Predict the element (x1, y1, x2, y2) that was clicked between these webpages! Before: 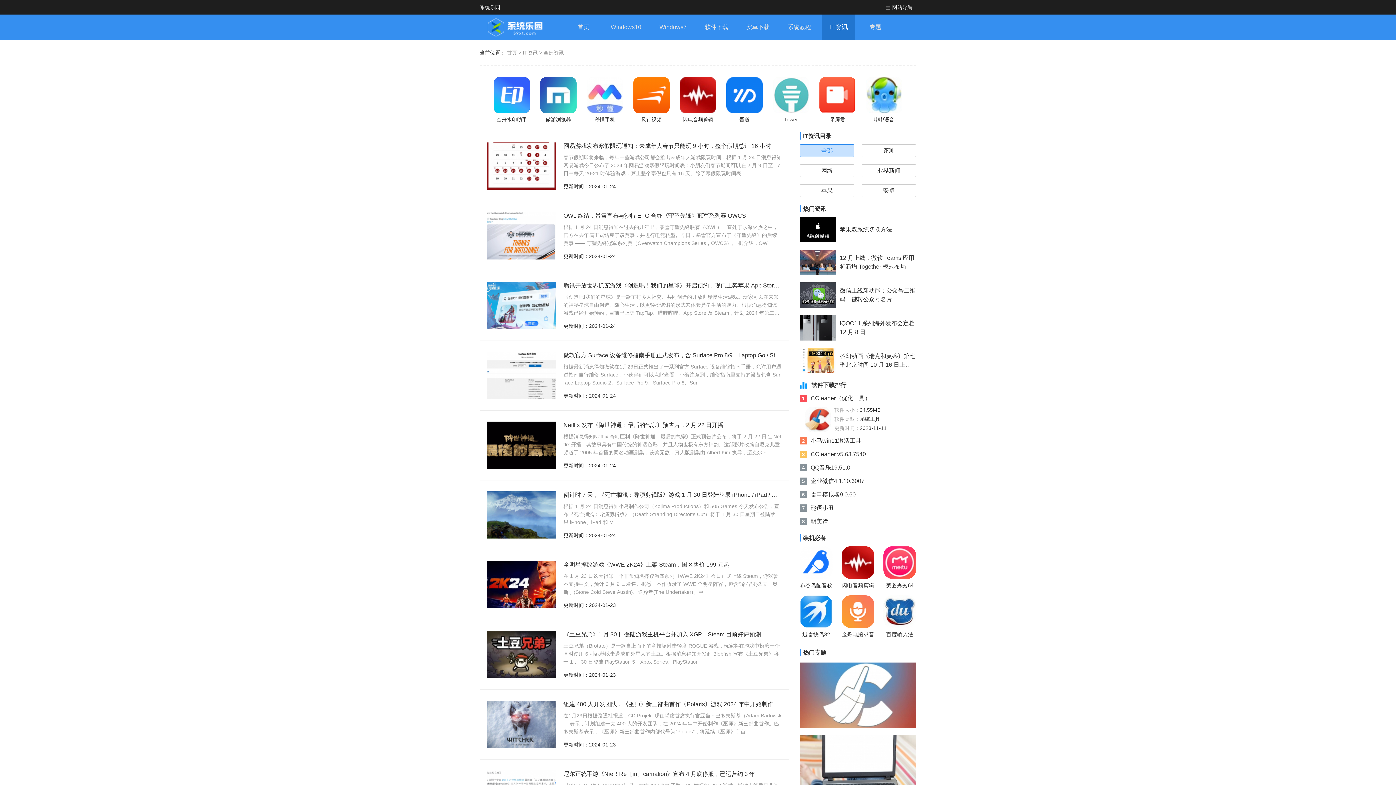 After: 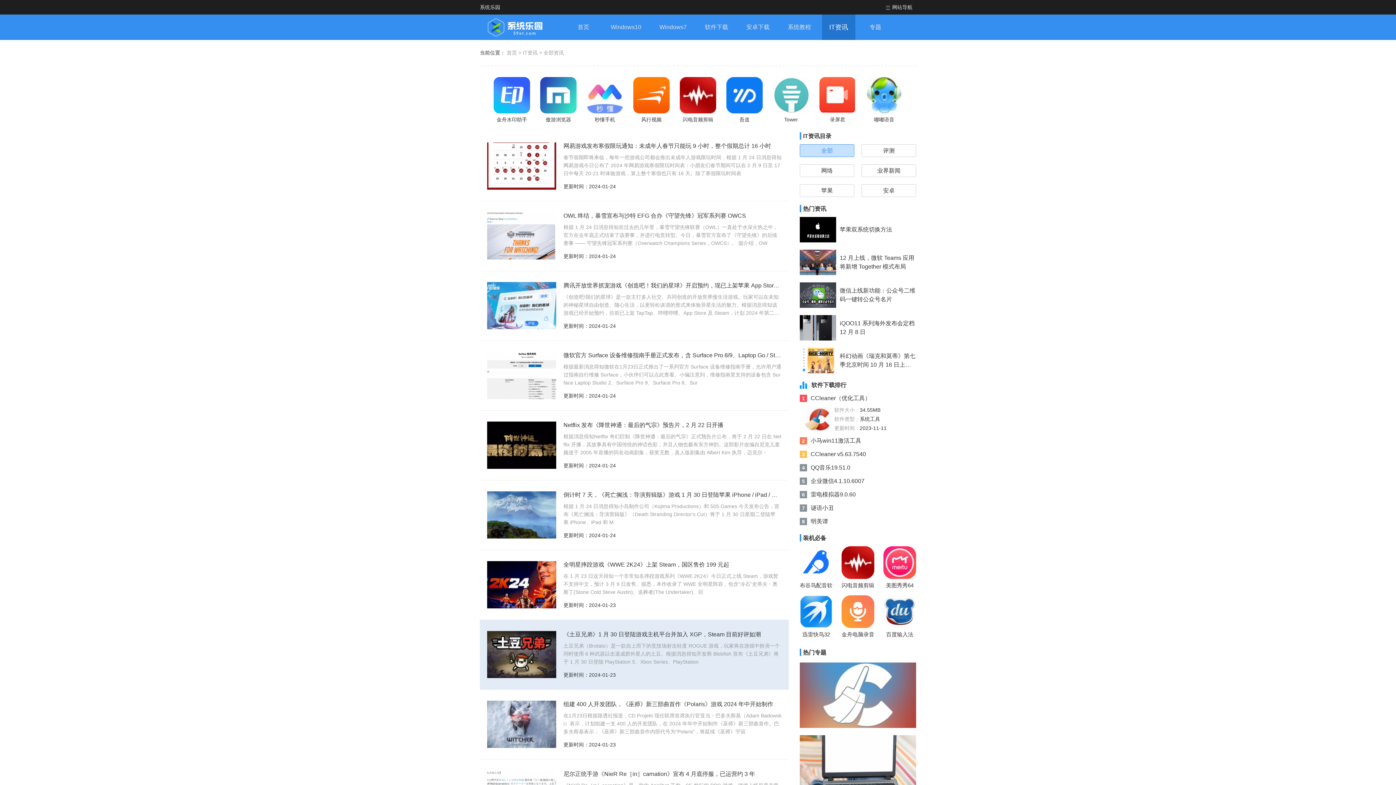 Action: bbox: (487, 631, 556, 678)